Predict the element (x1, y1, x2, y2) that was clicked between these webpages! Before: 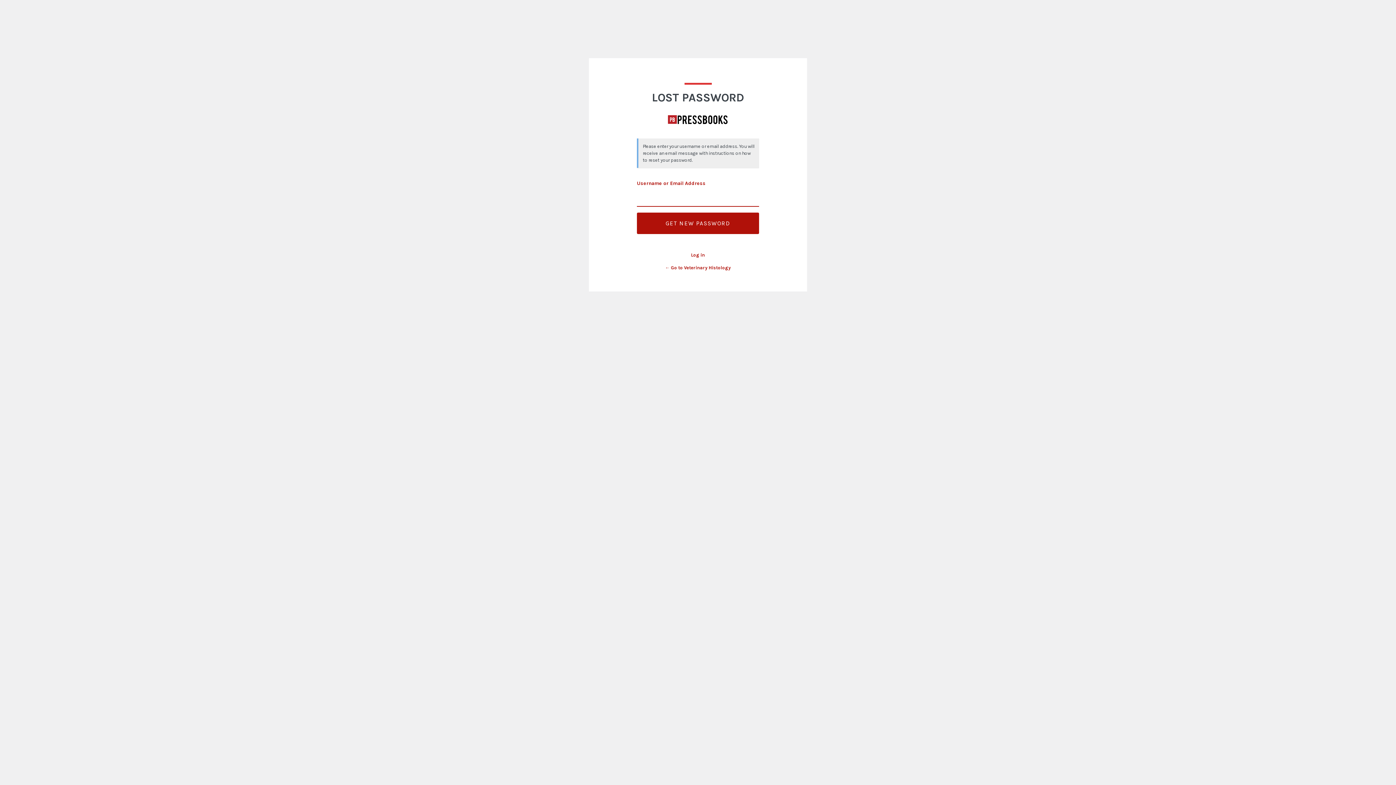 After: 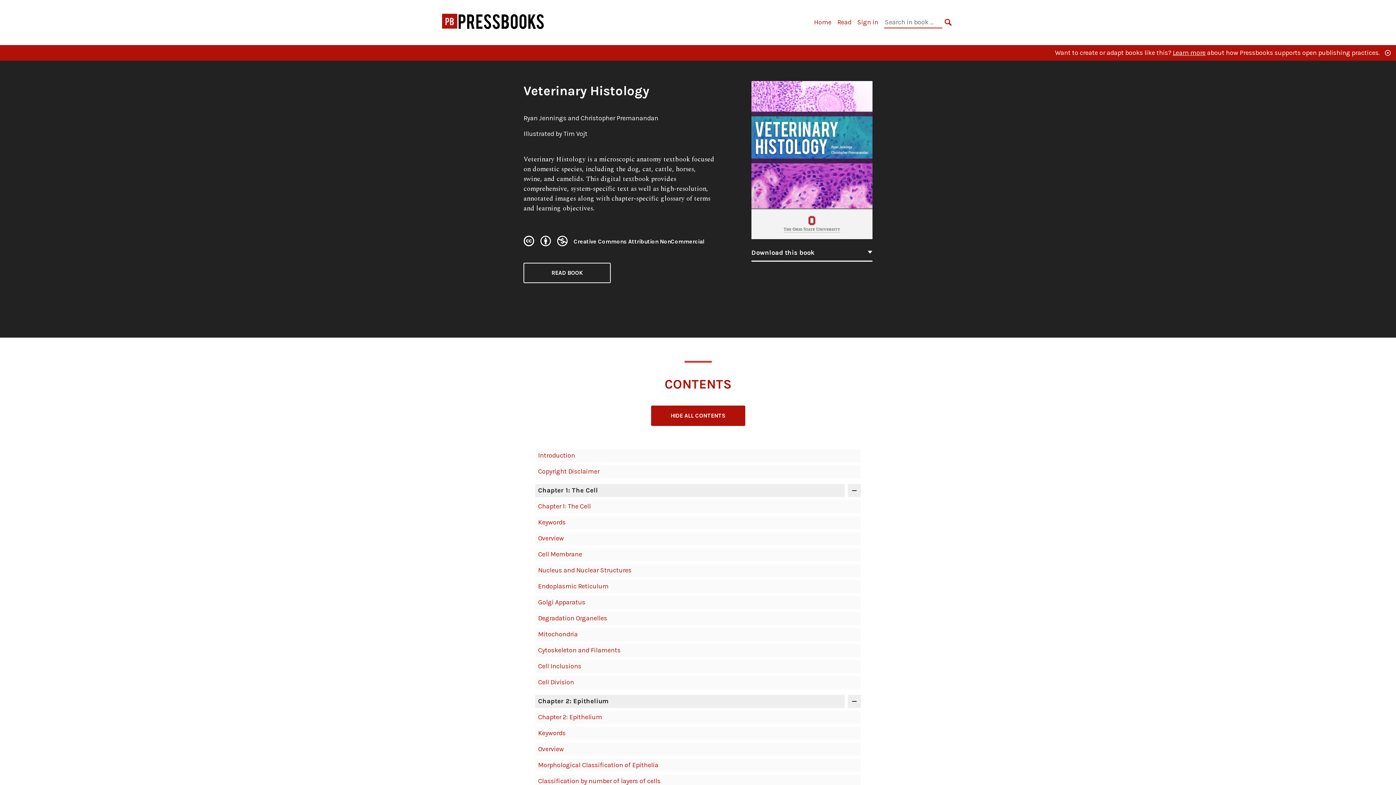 Action: label: Veterinary Histology bbox: (667, 109, 728, 129)